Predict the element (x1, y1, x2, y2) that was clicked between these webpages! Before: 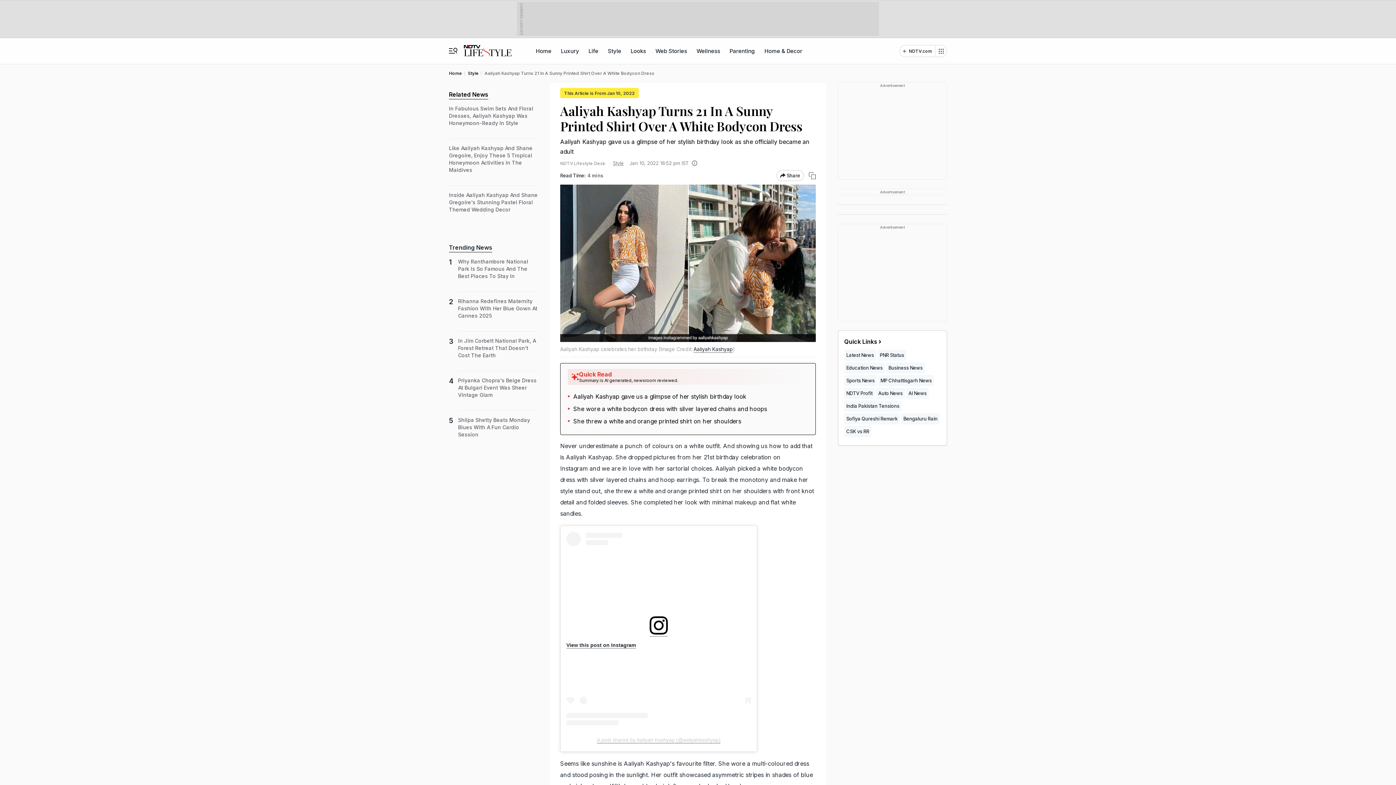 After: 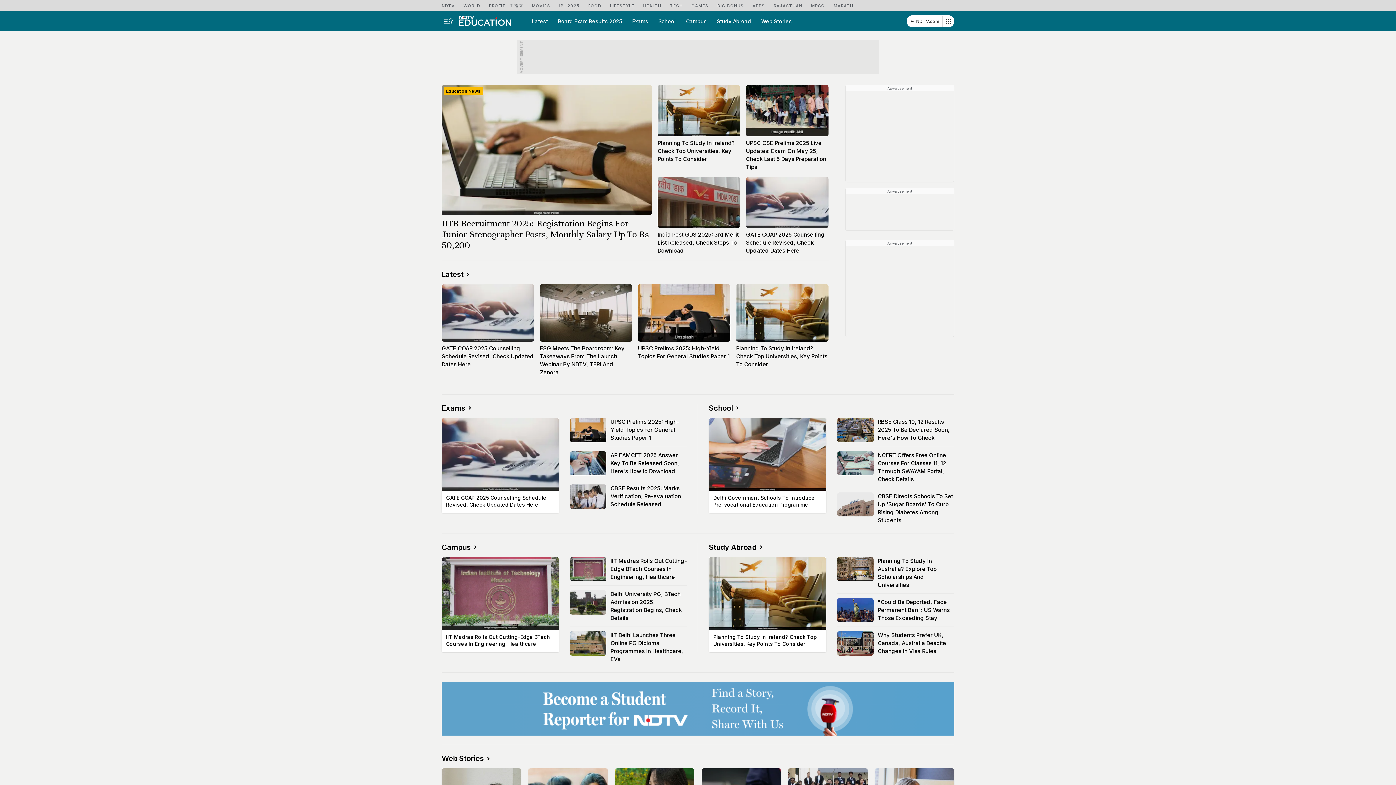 Action: label: Education News bbox: (844, 362, 885, 373)